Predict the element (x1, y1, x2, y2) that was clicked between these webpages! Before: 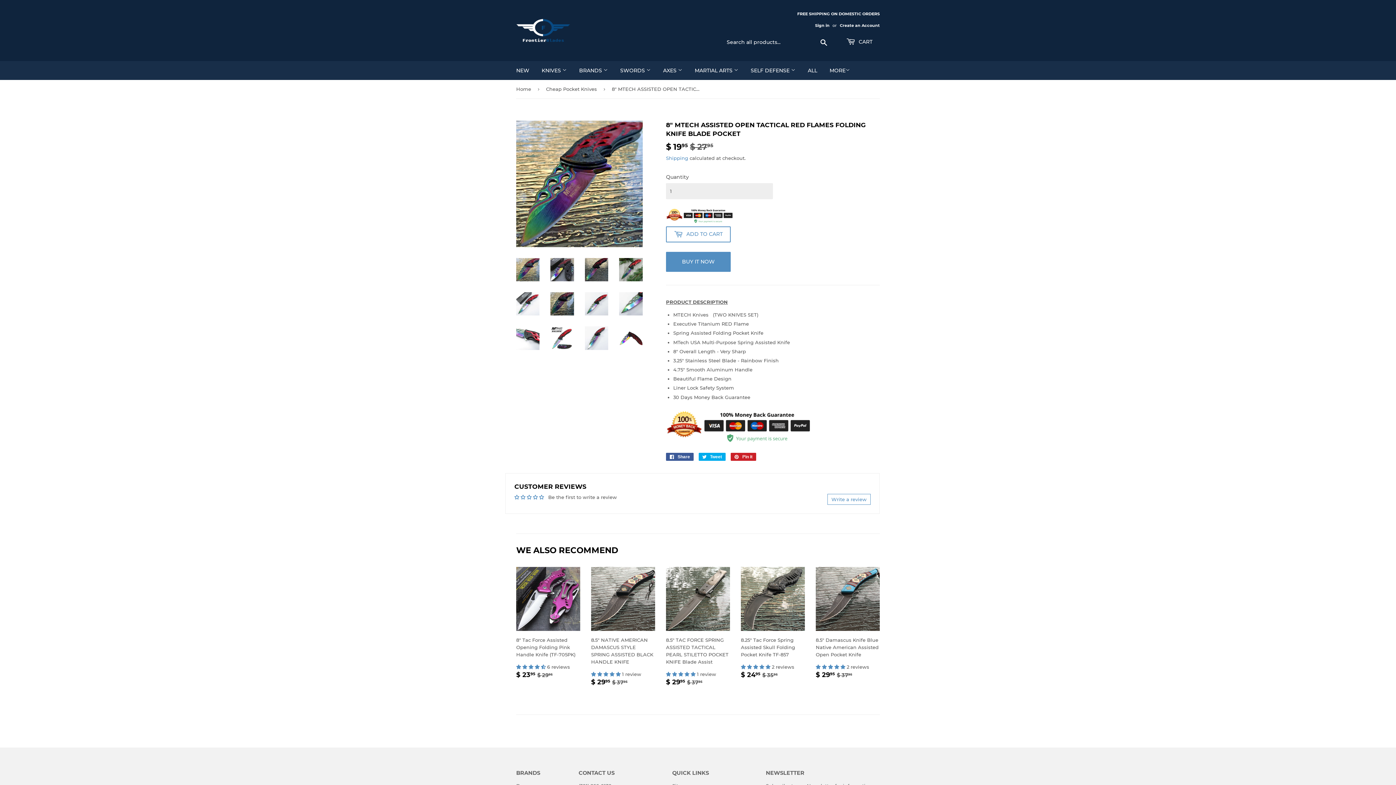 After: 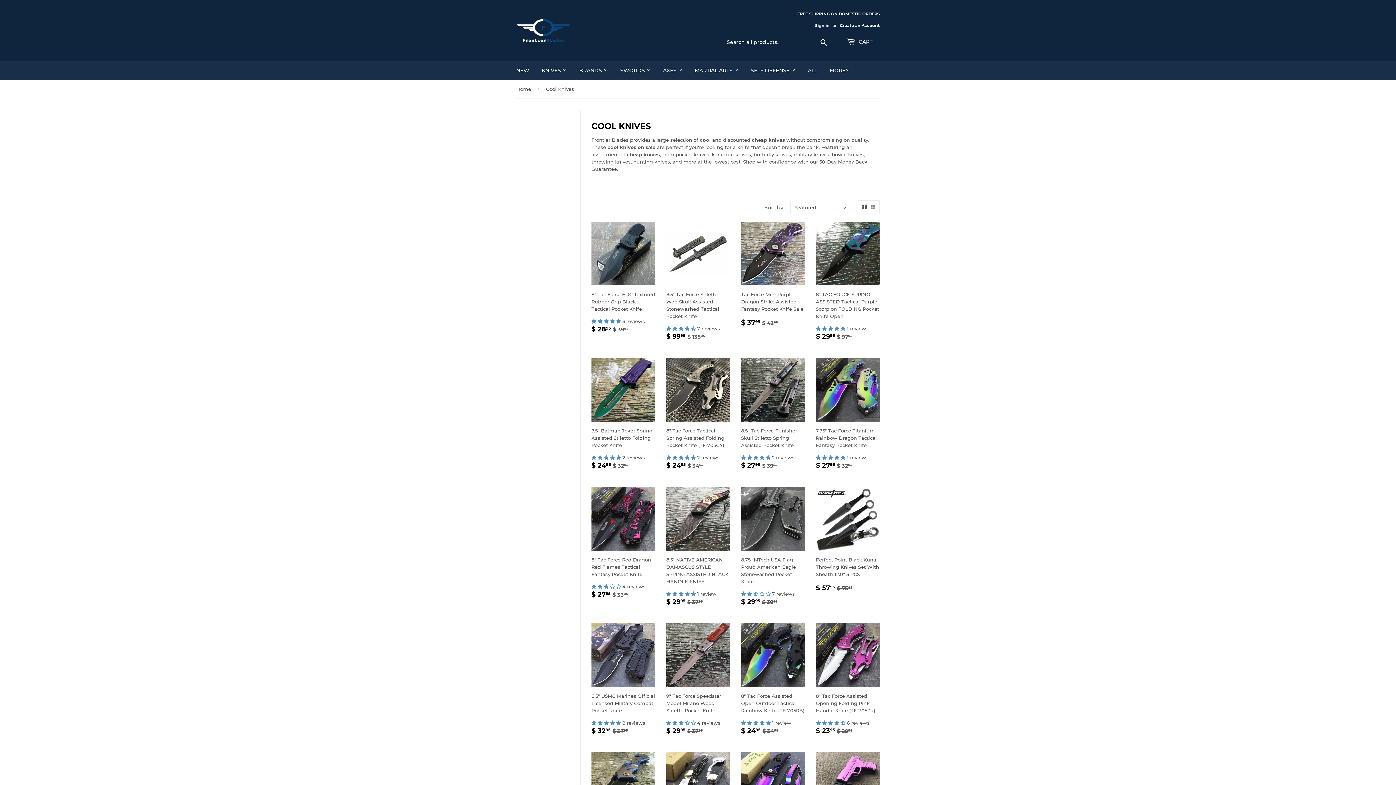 Action: bbox: (536, 61, 572, 80) label: KNIVES 